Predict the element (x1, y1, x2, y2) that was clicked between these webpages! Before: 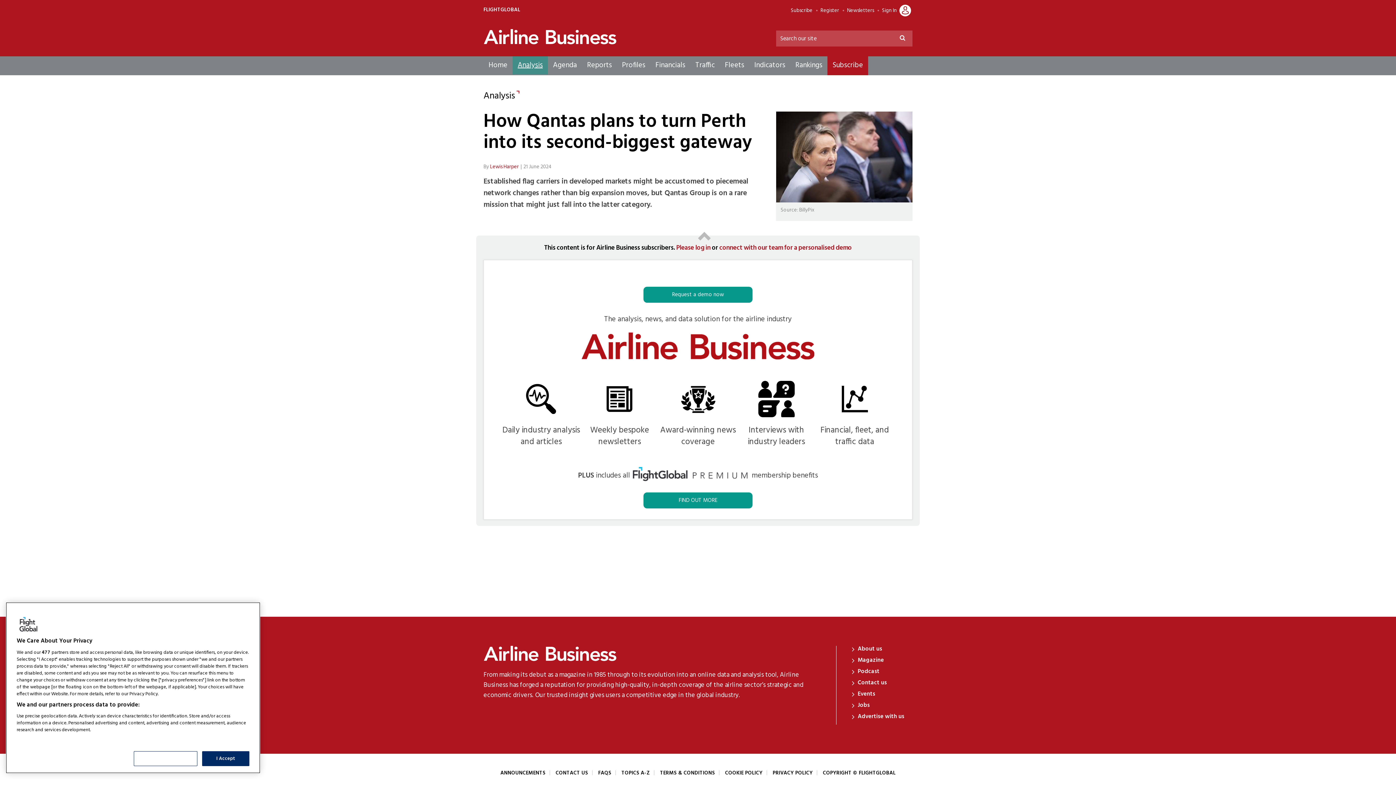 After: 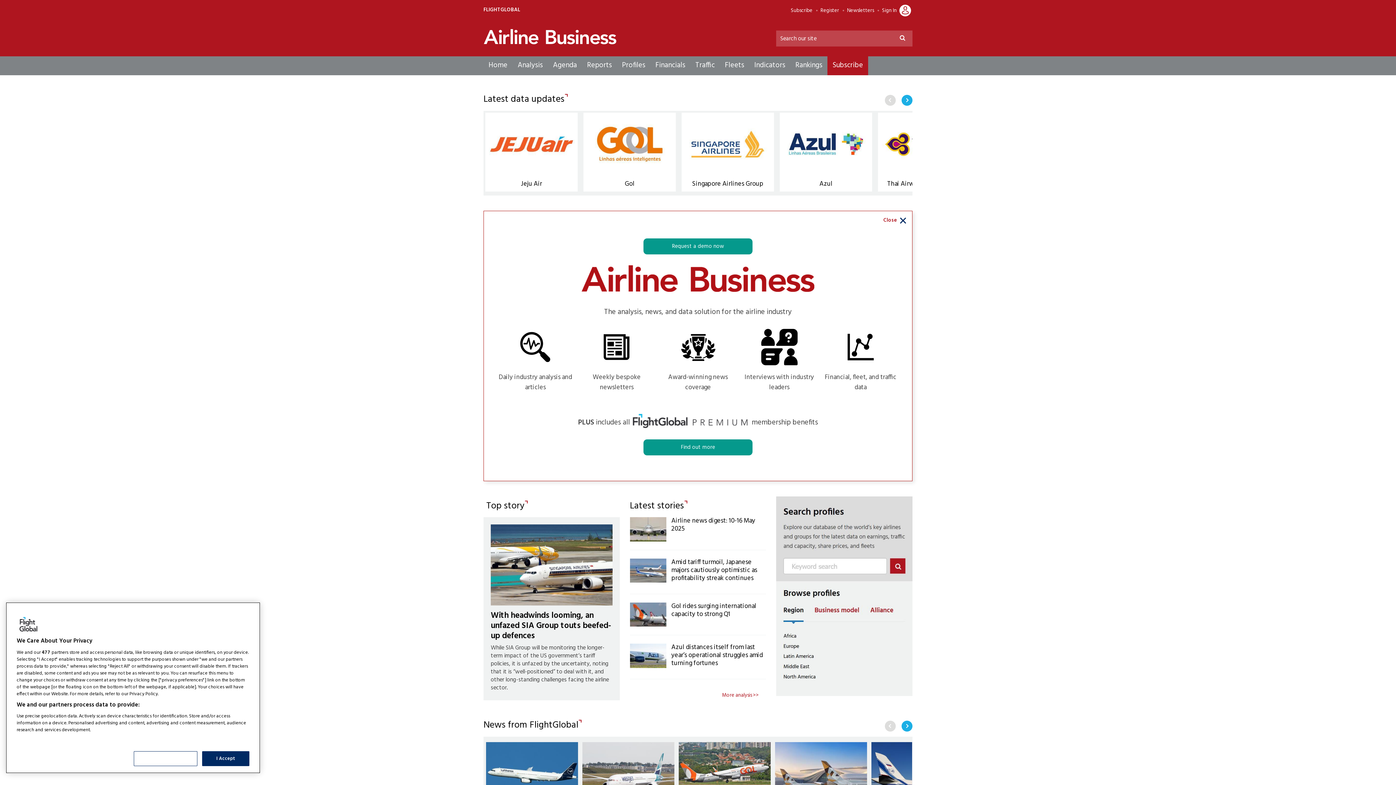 Action: bbox: (483, 661, 616, 670)